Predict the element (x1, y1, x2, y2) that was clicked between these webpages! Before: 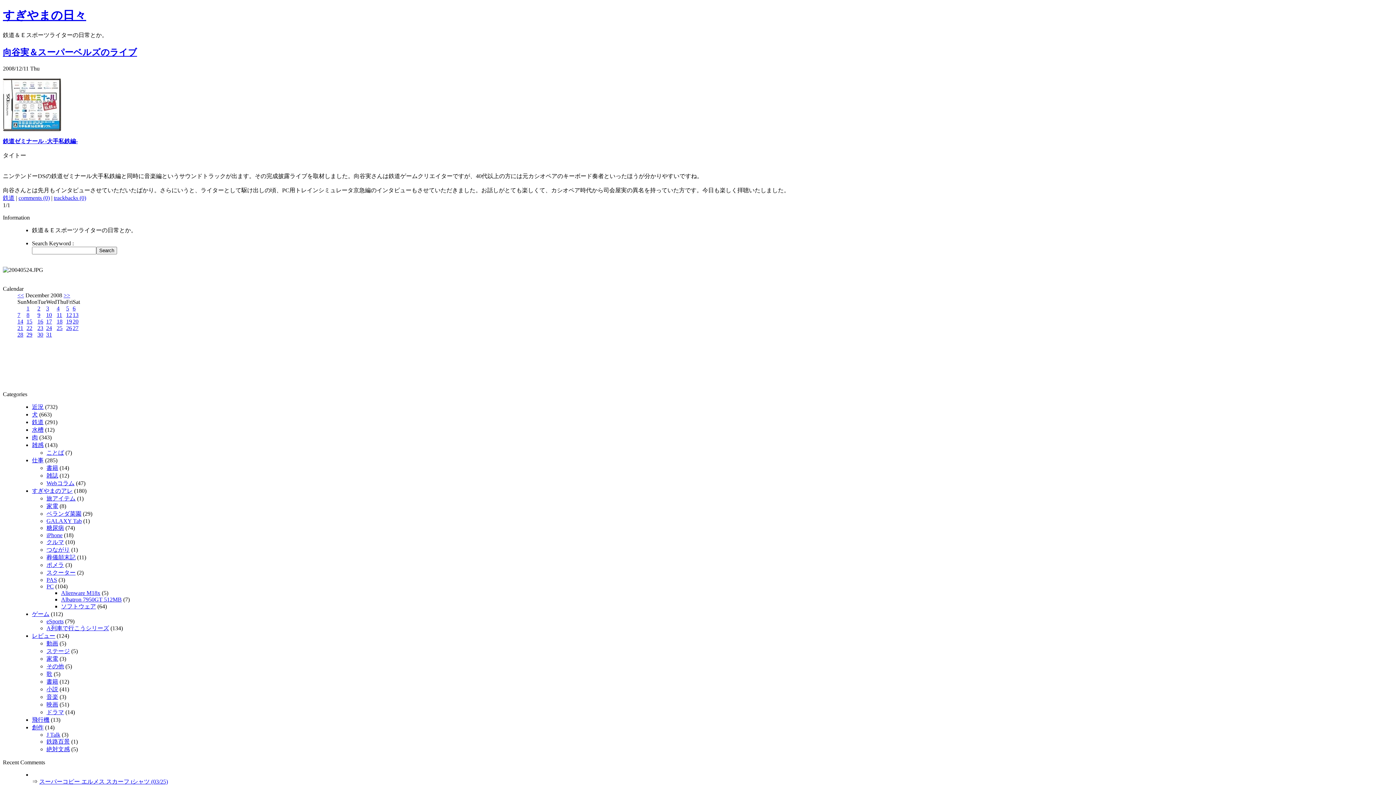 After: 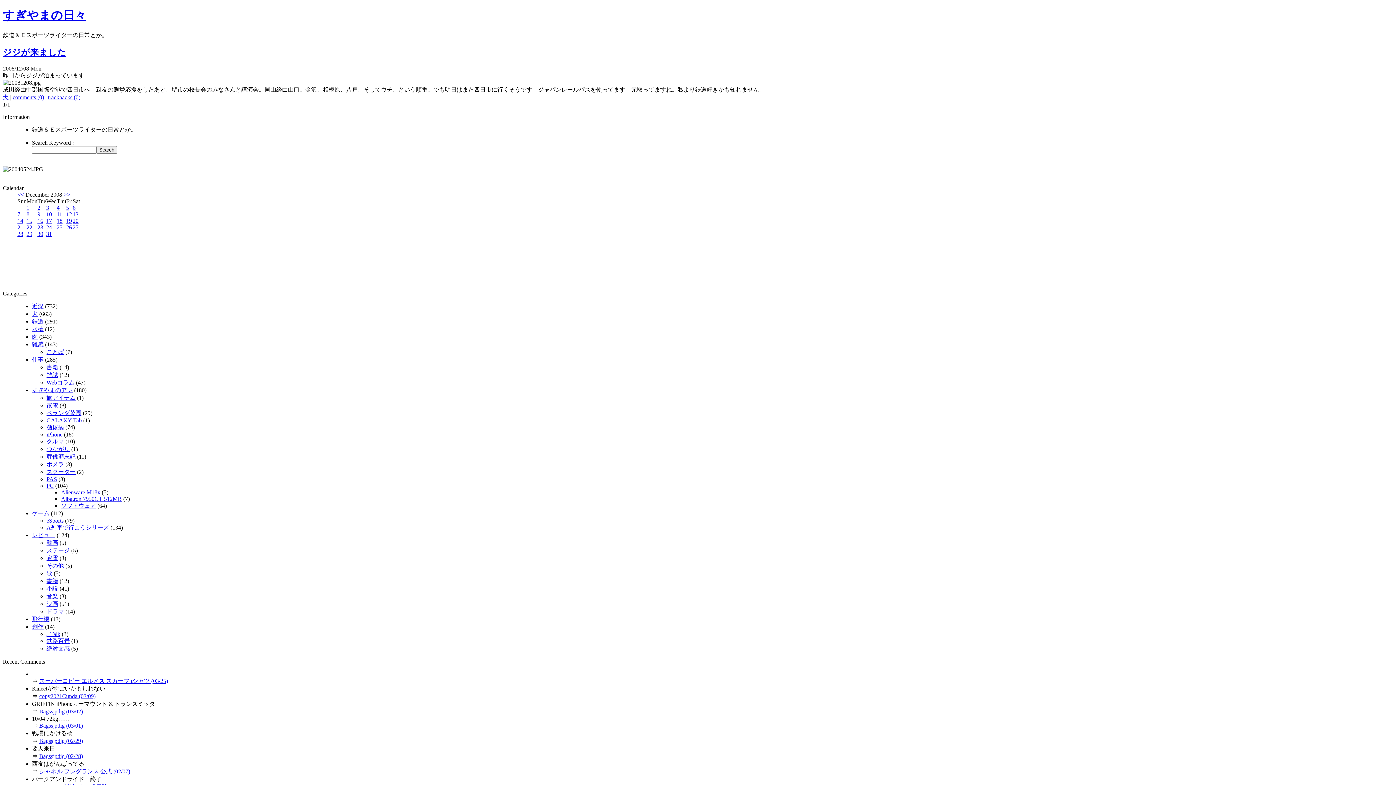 Action: label: 8 bbox: (26, 311, 29, 318)